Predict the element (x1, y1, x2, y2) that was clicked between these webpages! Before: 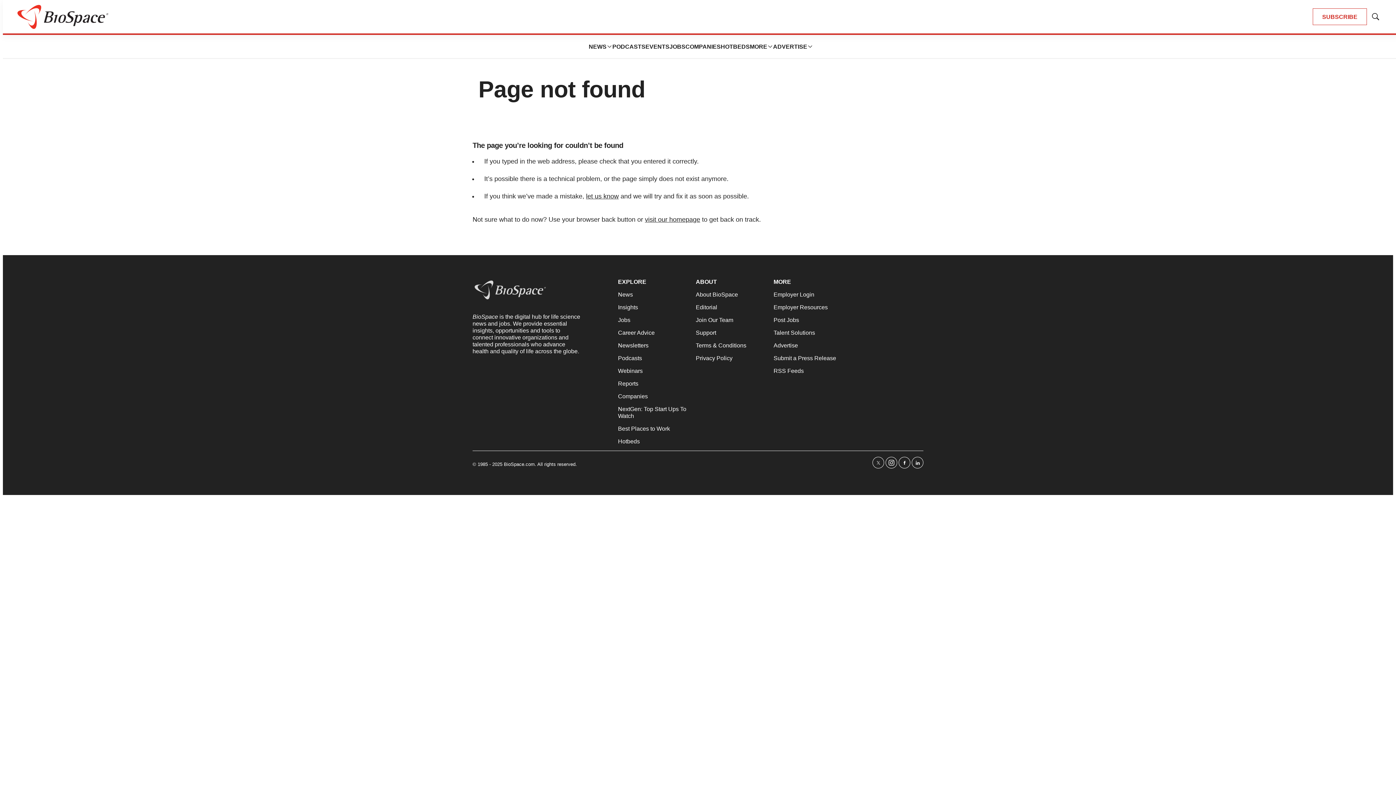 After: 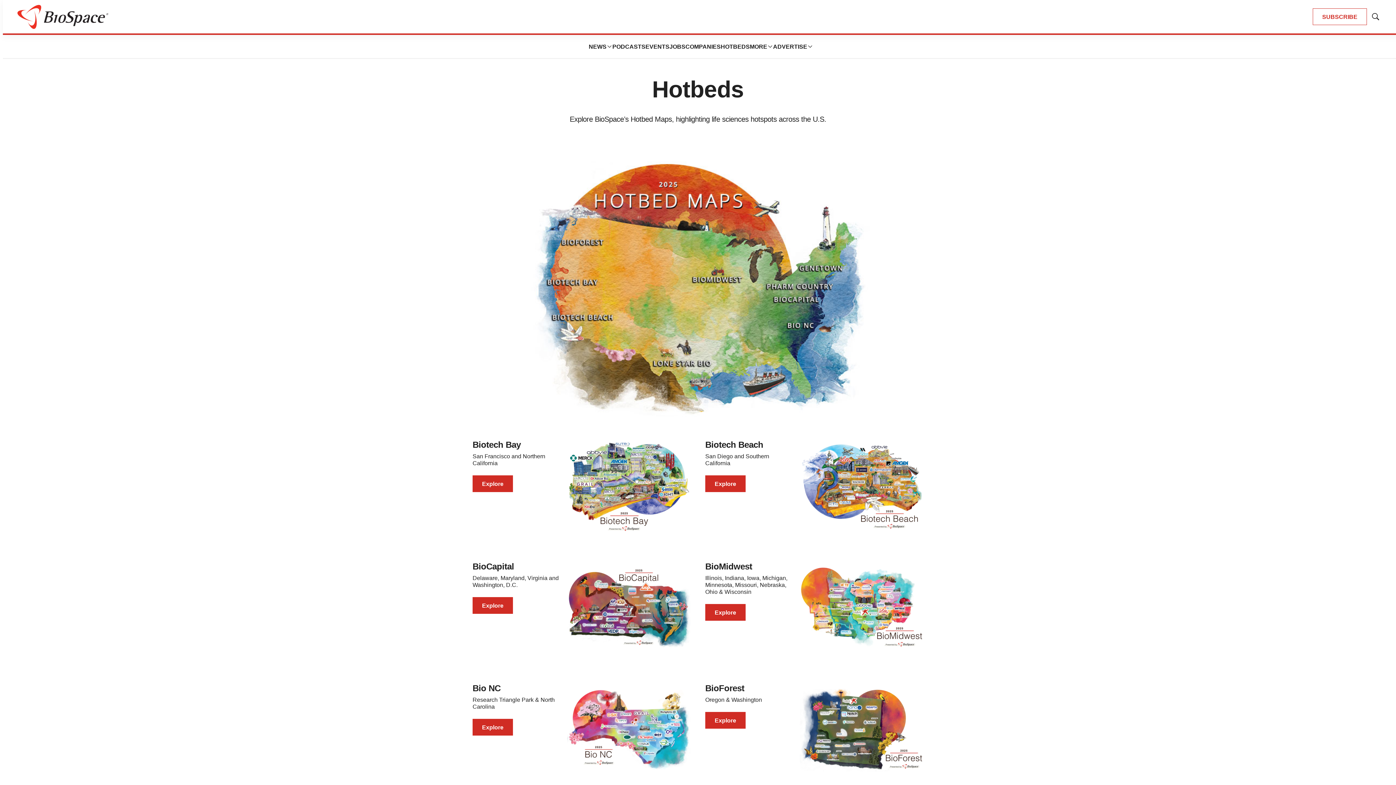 Action: label: Hotbeds bbox: (618, 438, 690, 445)